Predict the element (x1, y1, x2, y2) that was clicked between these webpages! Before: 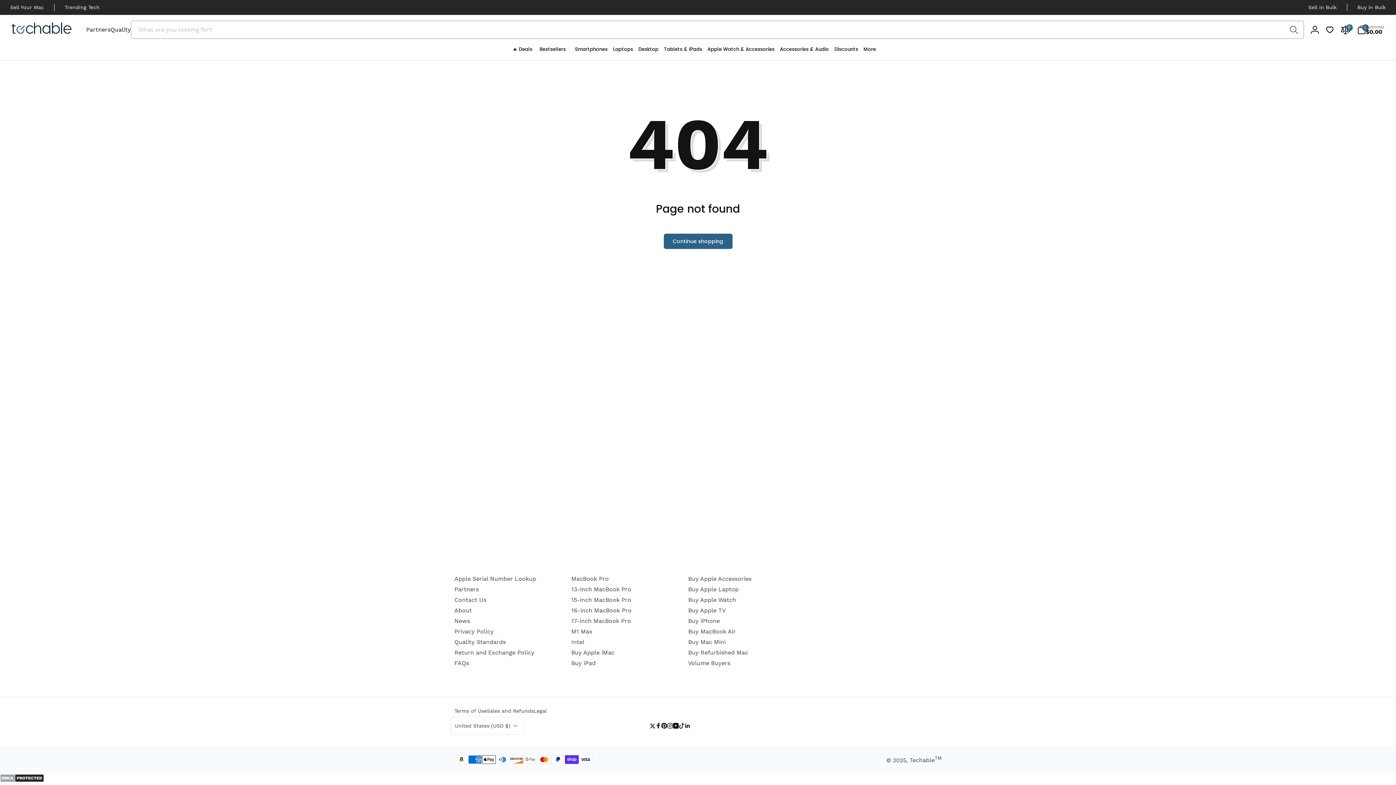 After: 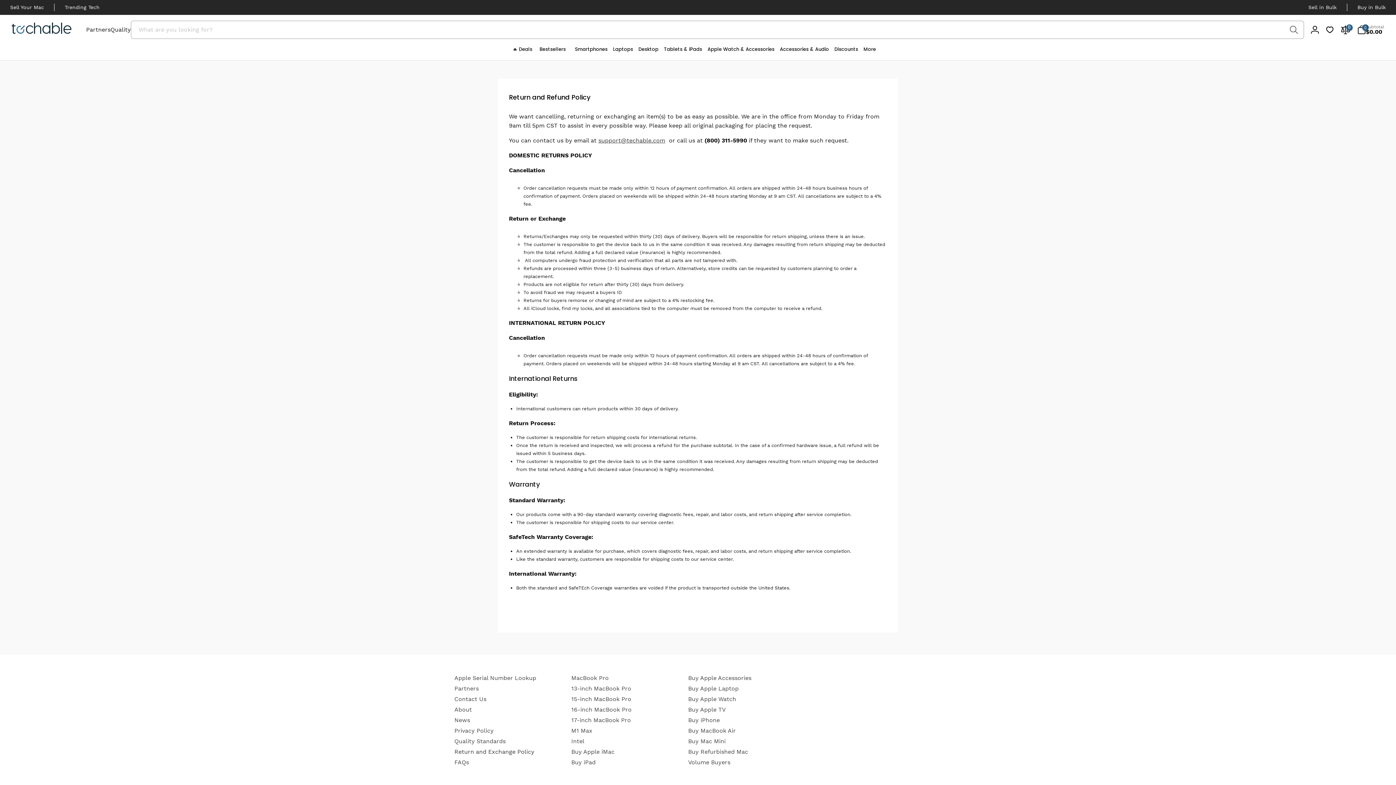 Action: label: Return and Exchange Policy bbox: (454, 647, 534, 658)